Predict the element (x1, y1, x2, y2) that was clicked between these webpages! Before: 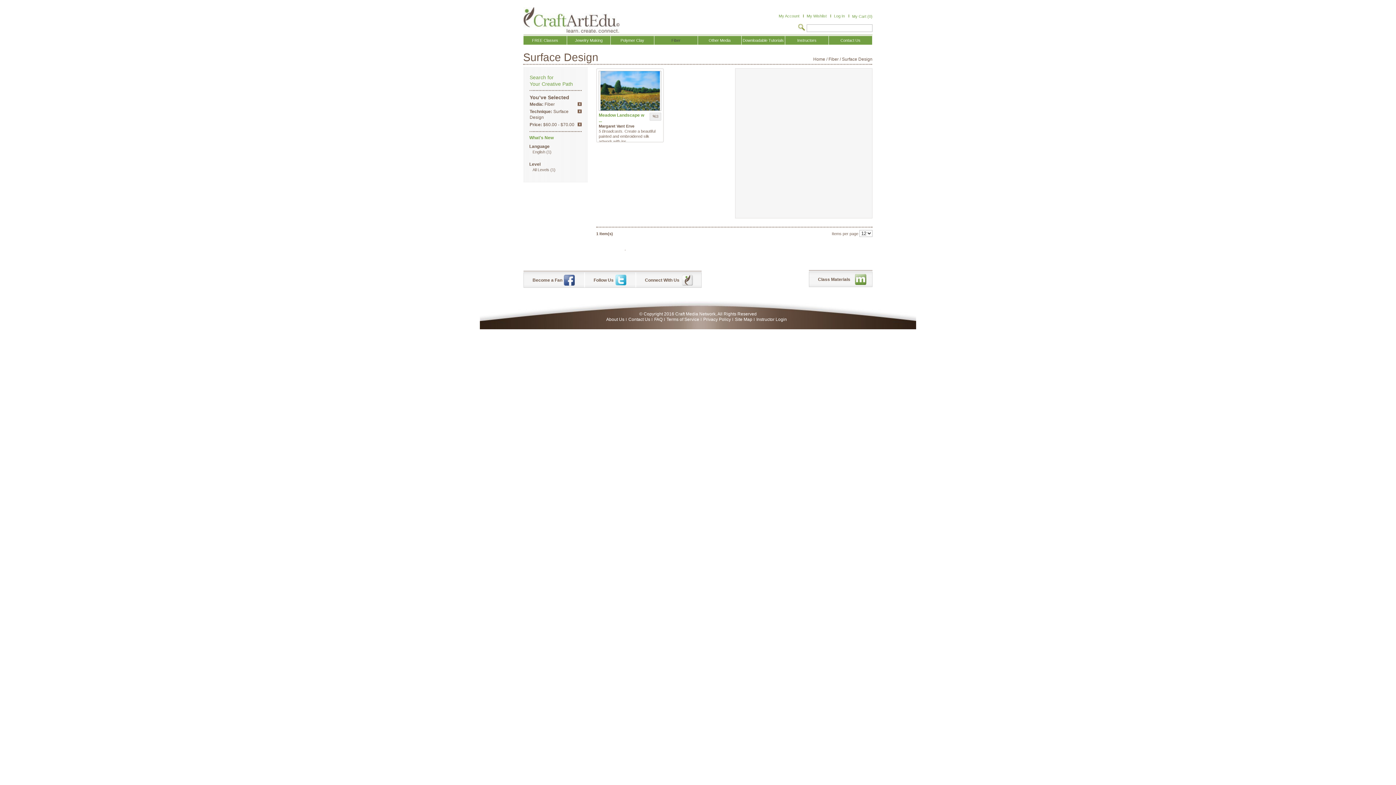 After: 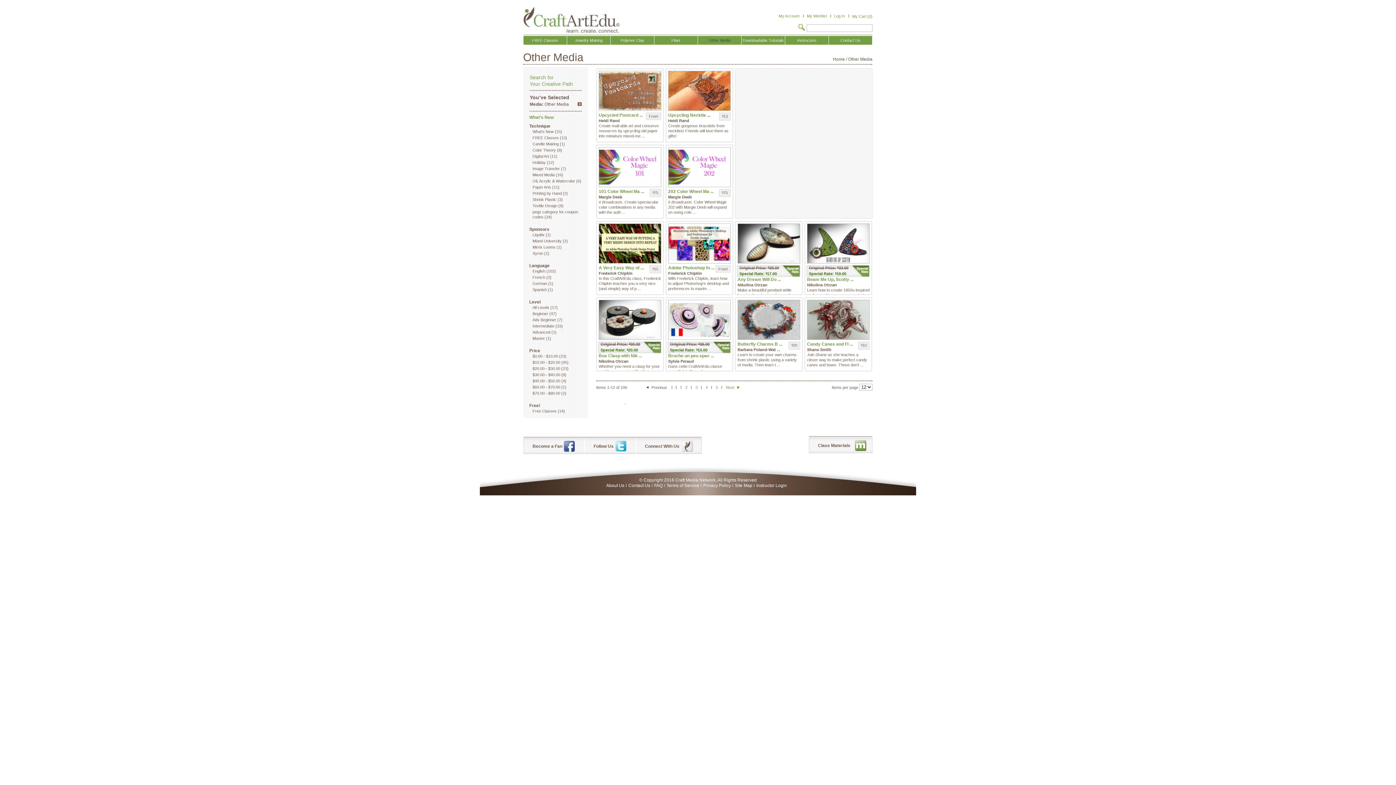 Action: bbox: (698, 36, 741, 44) label: Other Media